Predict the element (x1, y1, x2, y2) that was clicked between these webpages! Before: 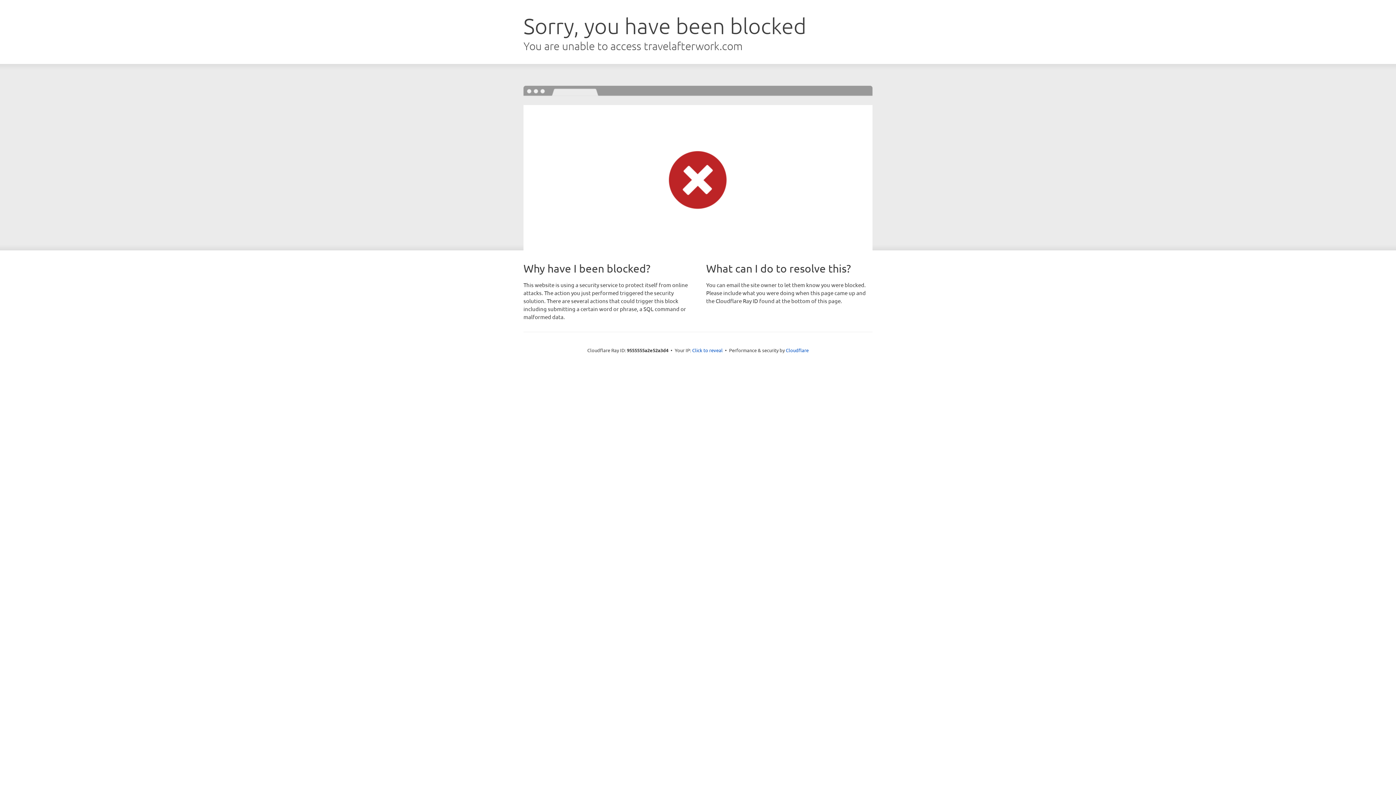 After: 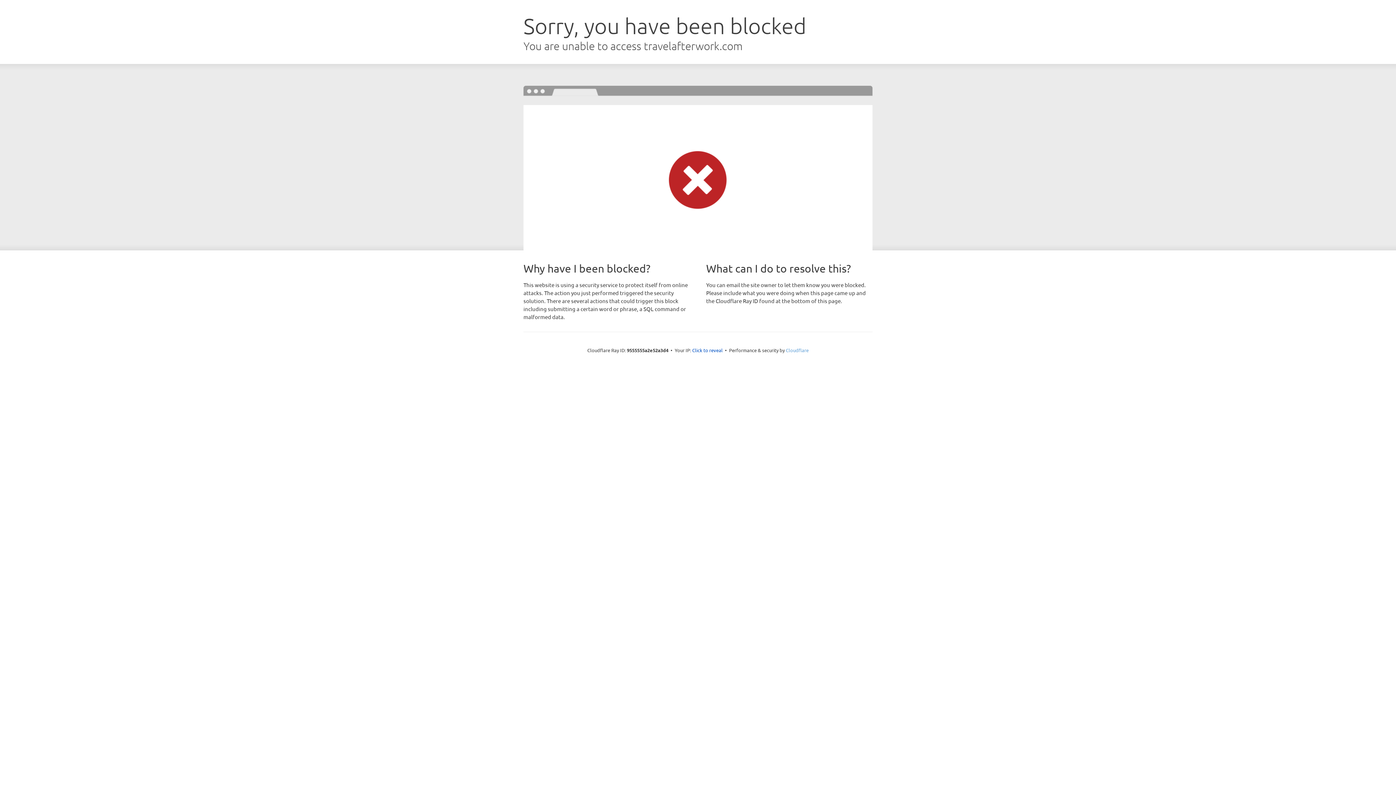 Action: label: Cloudflare bbox: (786, 347, 808, 353)